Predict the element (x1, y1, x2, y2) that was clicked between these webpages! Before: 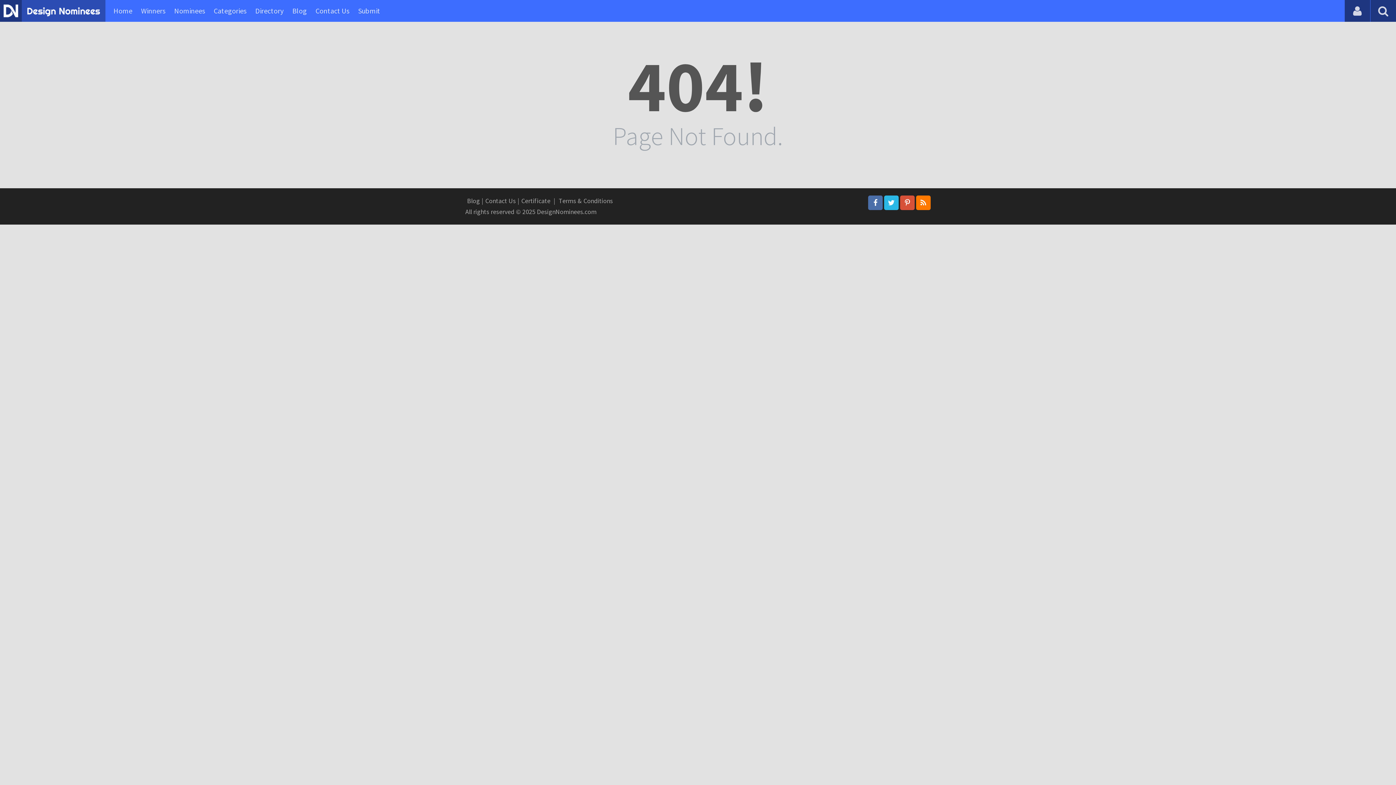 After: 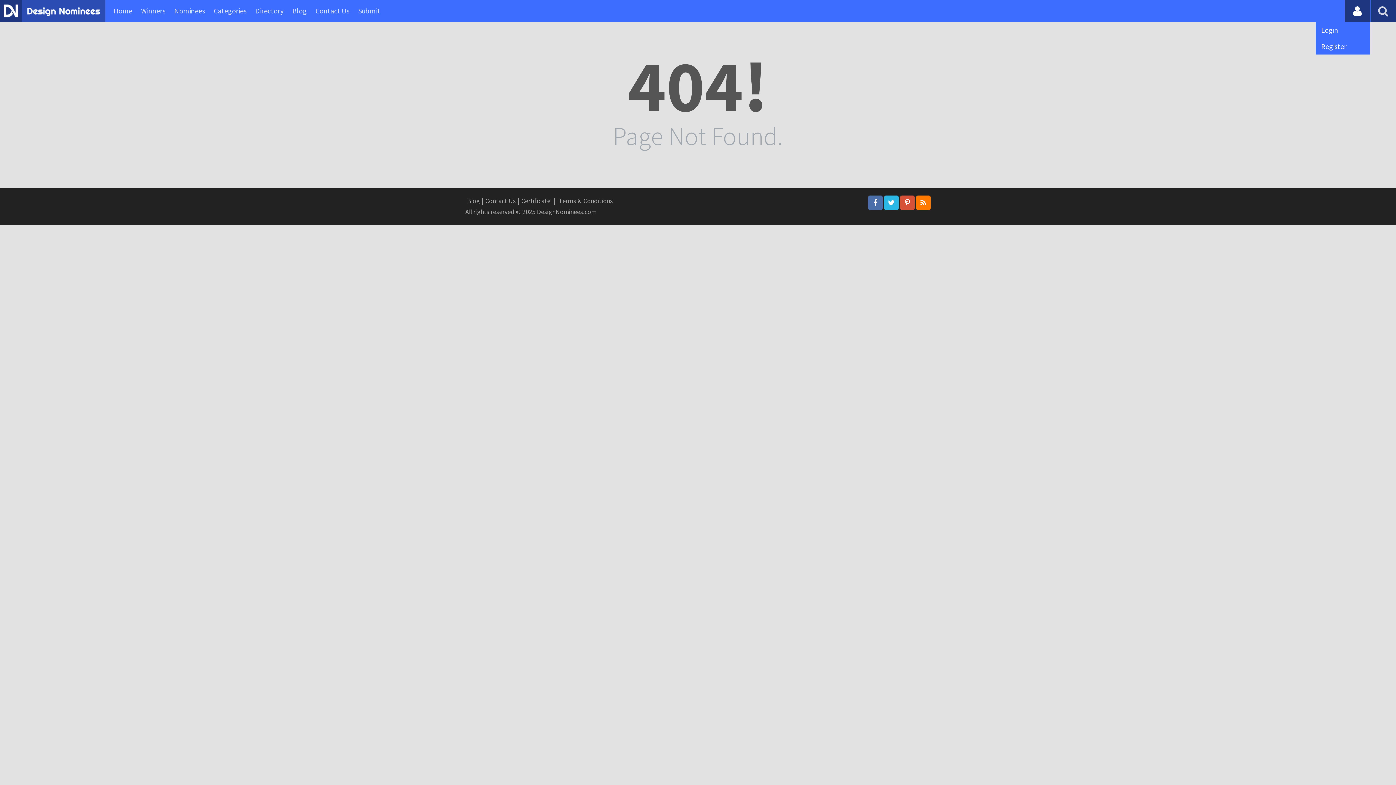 Action: bbox: (1345, 0, 1370, 21)